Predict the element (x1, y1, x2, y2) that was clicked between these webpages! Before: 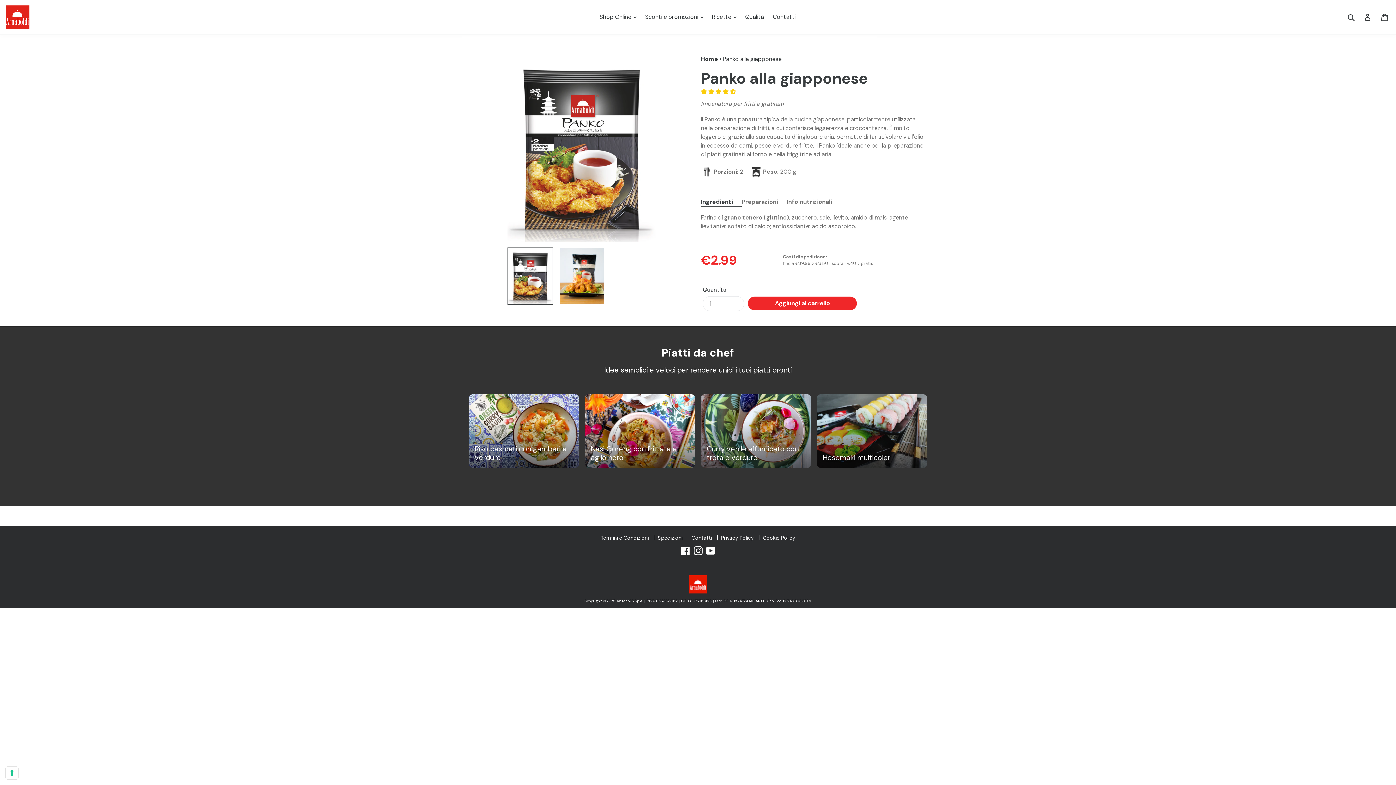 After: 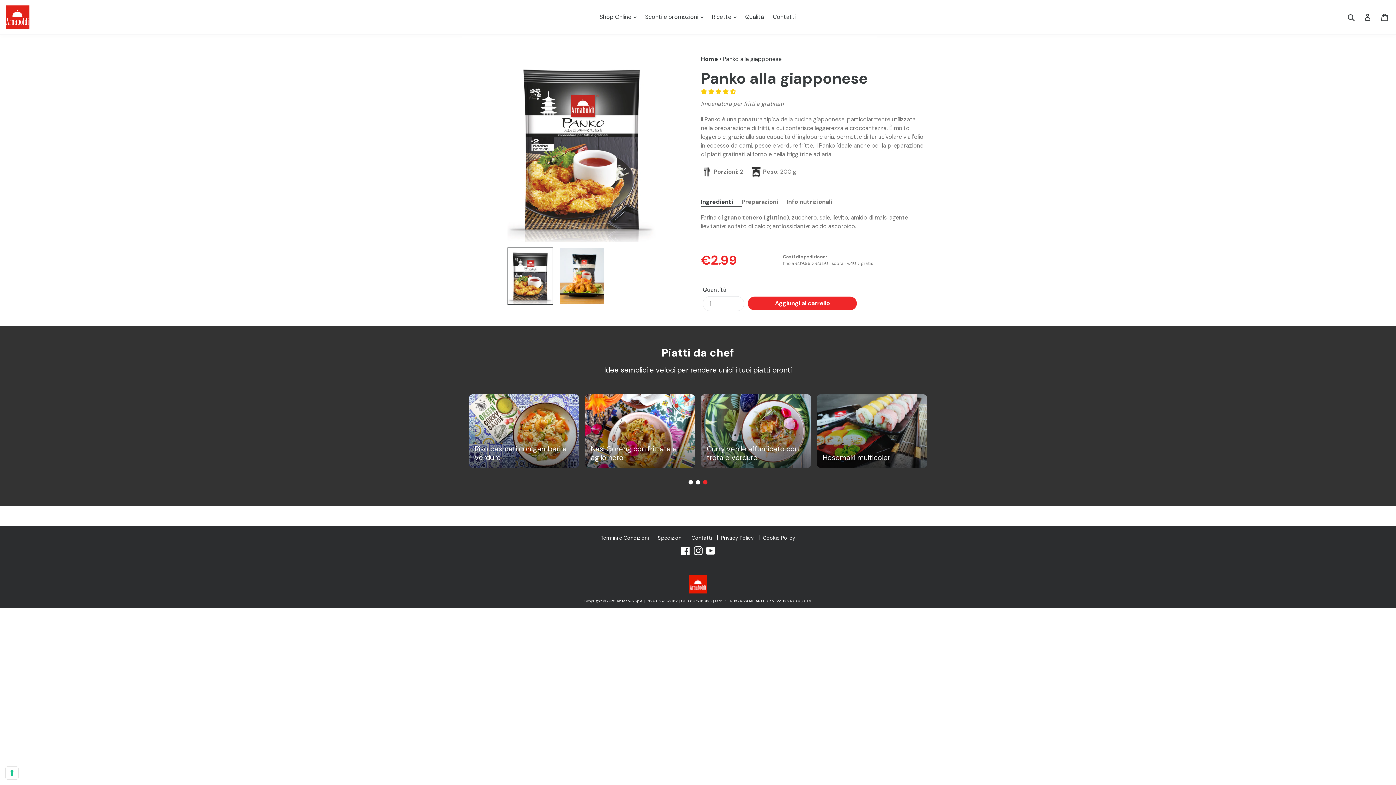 Action: bbox: (688, 480, 693, 484) label: Slide 1